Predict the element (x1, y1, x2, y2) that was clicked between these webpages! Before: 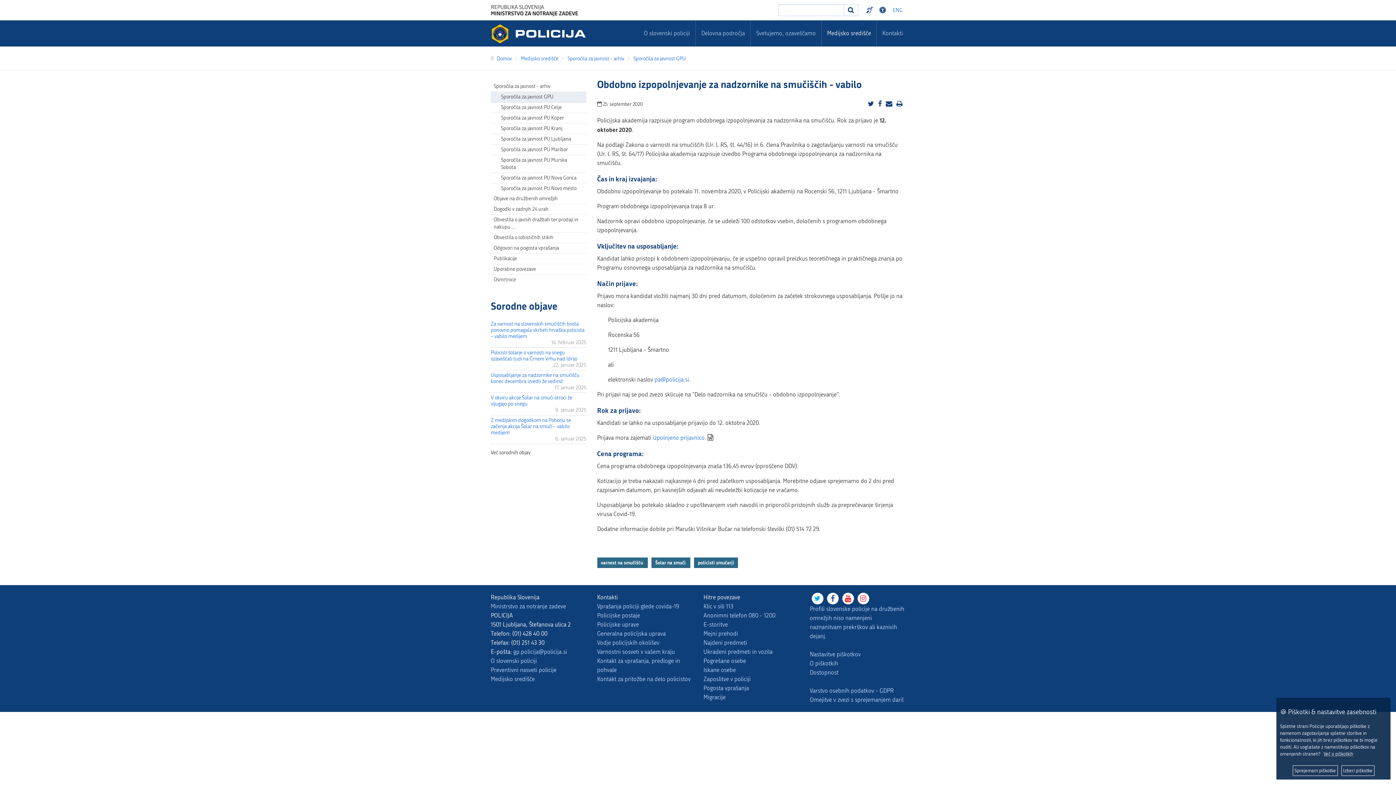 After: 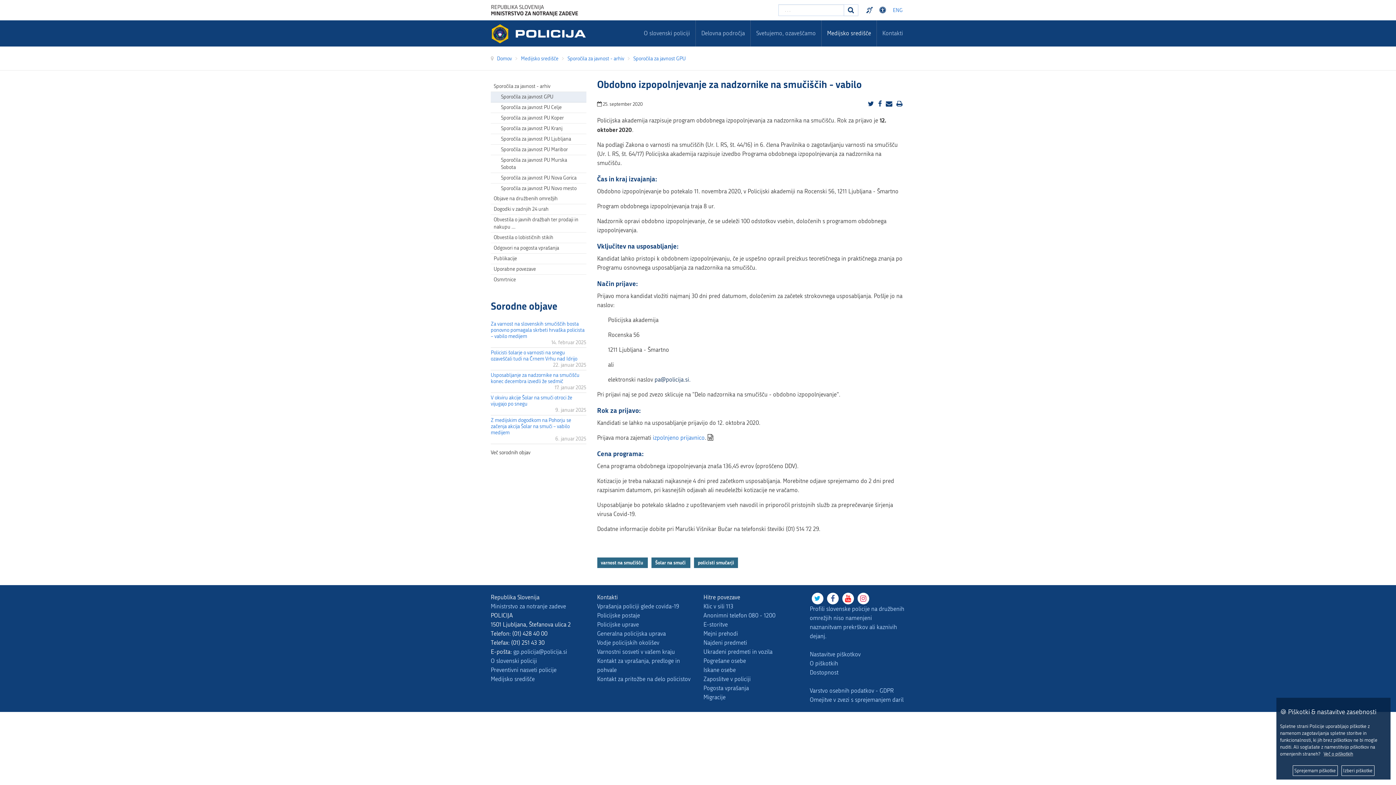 Action: bbox: (654, 376, 689, 383) label: pa@policija.si